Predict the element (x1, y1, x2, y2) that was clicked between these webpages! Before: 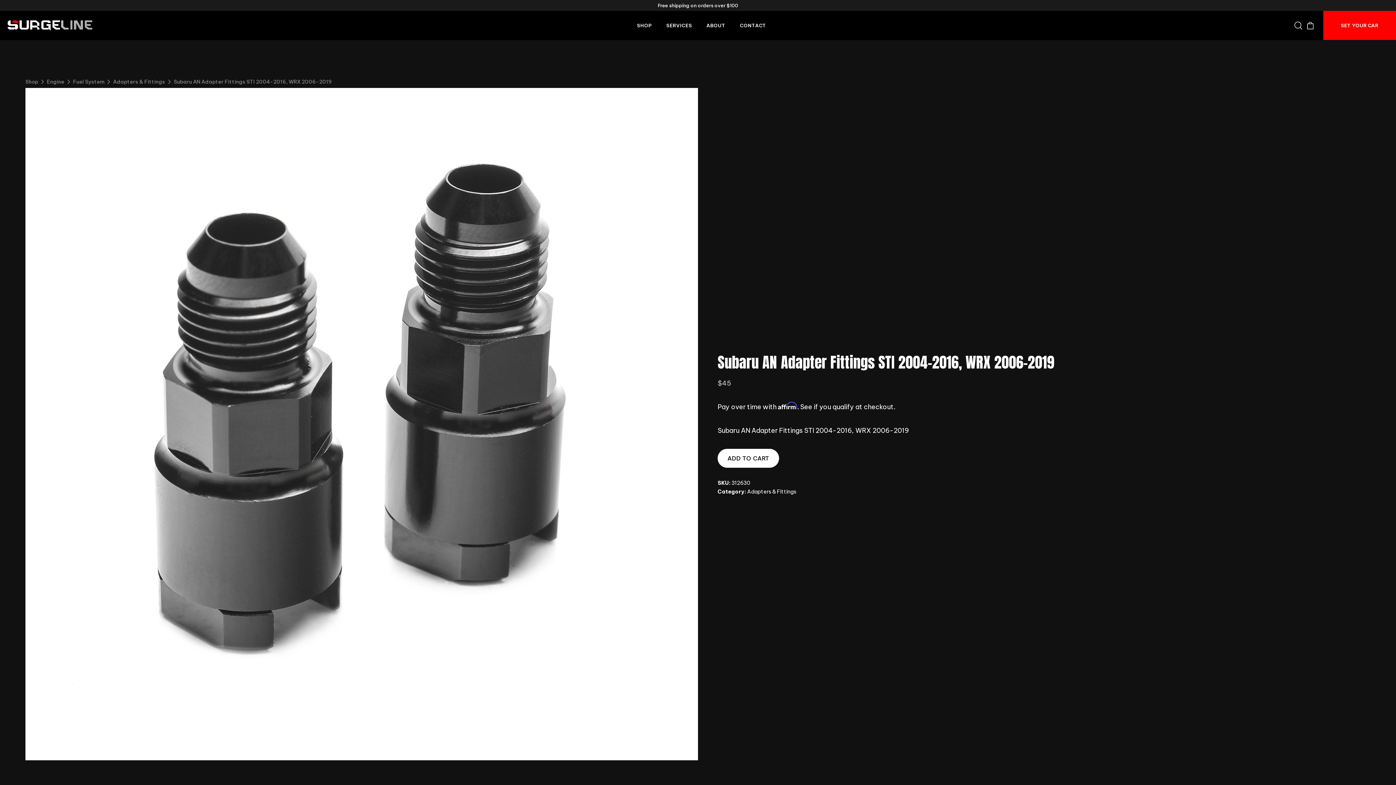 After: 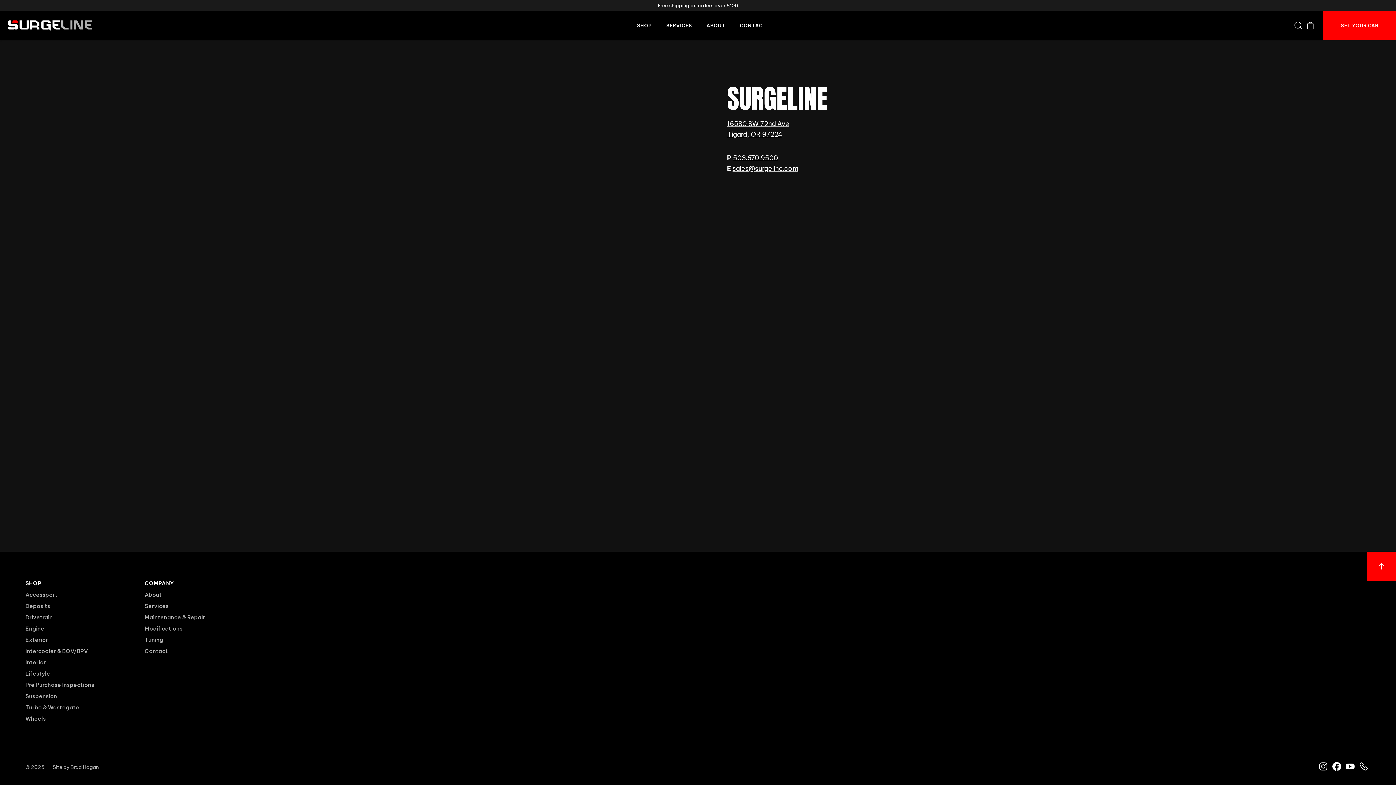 Action: bbox: (740, 22, 766, 28) label: CONTACT